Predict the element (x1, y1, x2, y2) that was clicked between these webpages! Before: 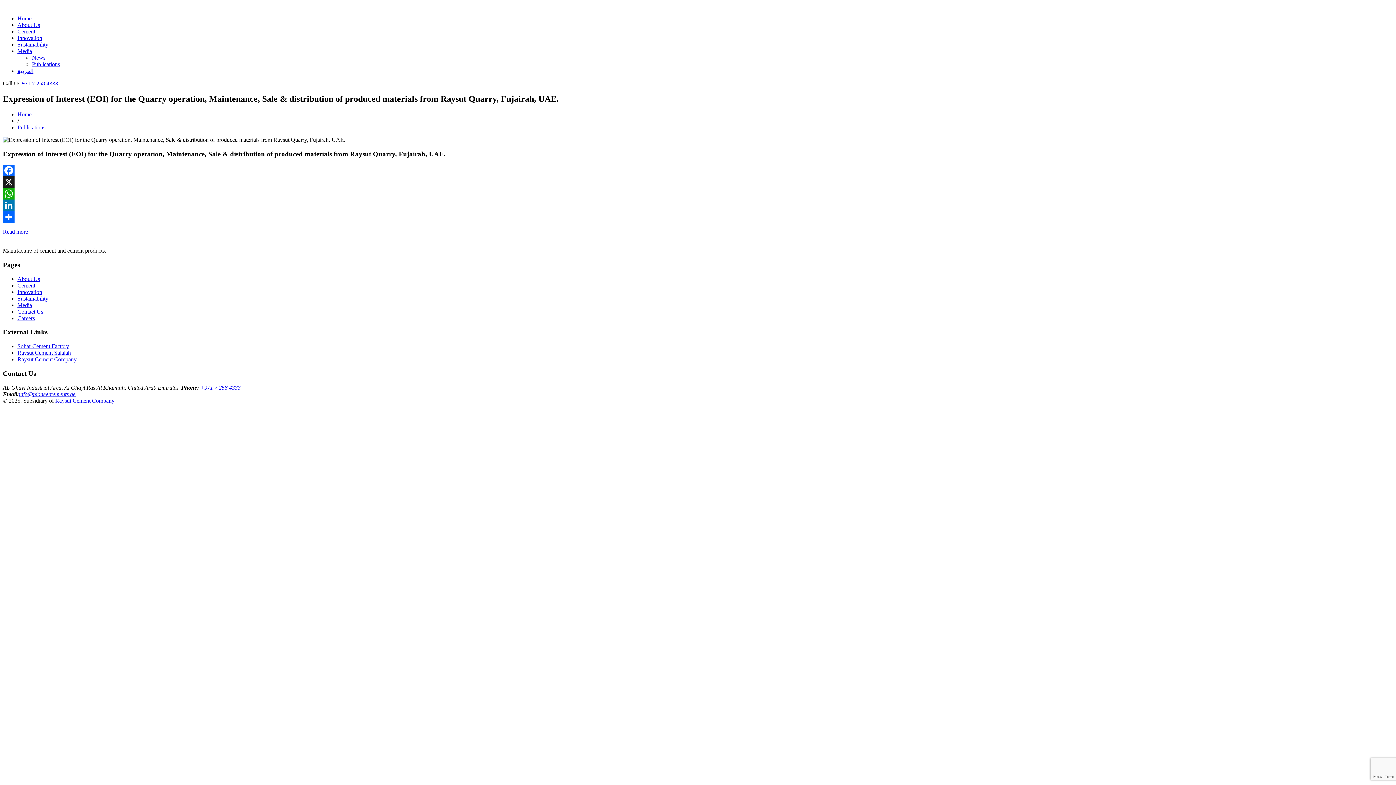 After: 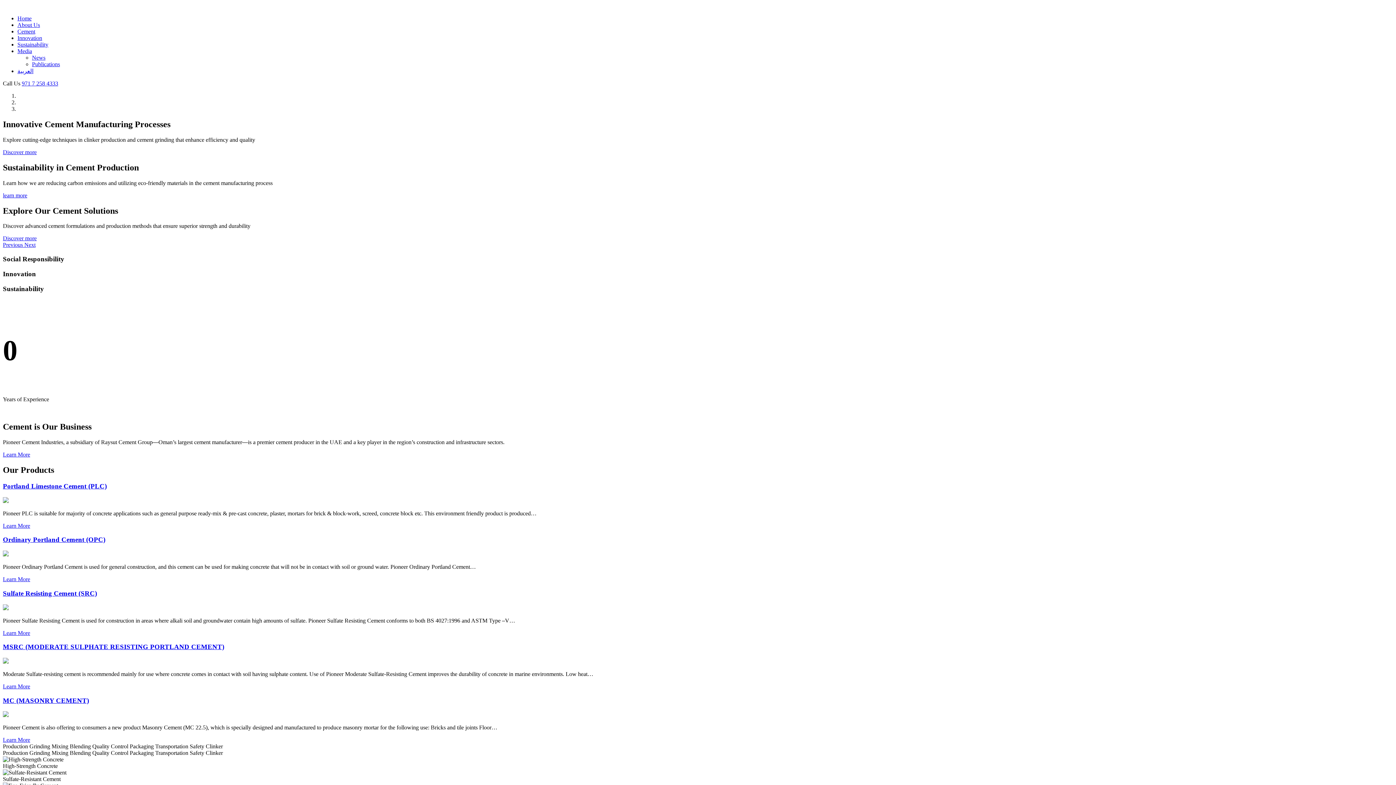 Action: label: Home bbox: (17, 111, 31, 117)